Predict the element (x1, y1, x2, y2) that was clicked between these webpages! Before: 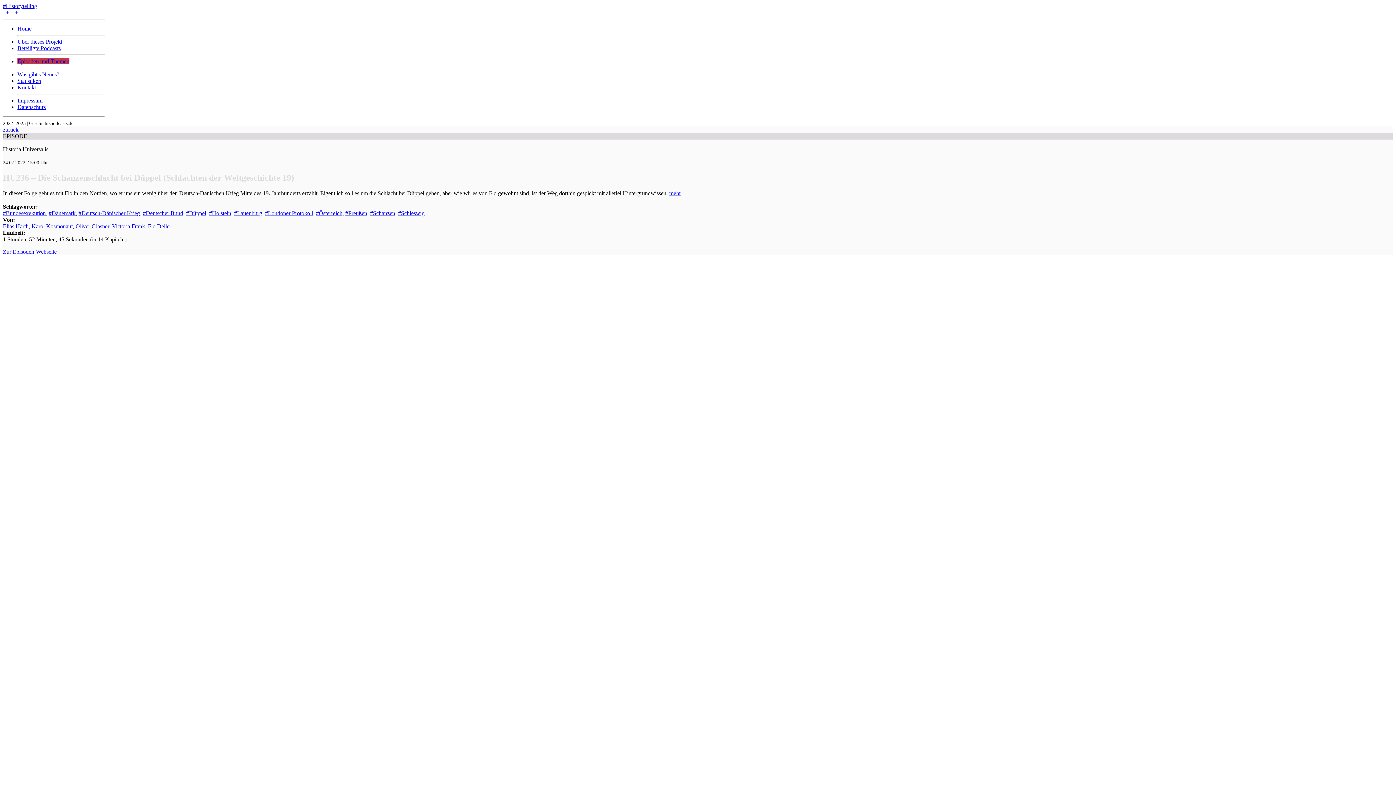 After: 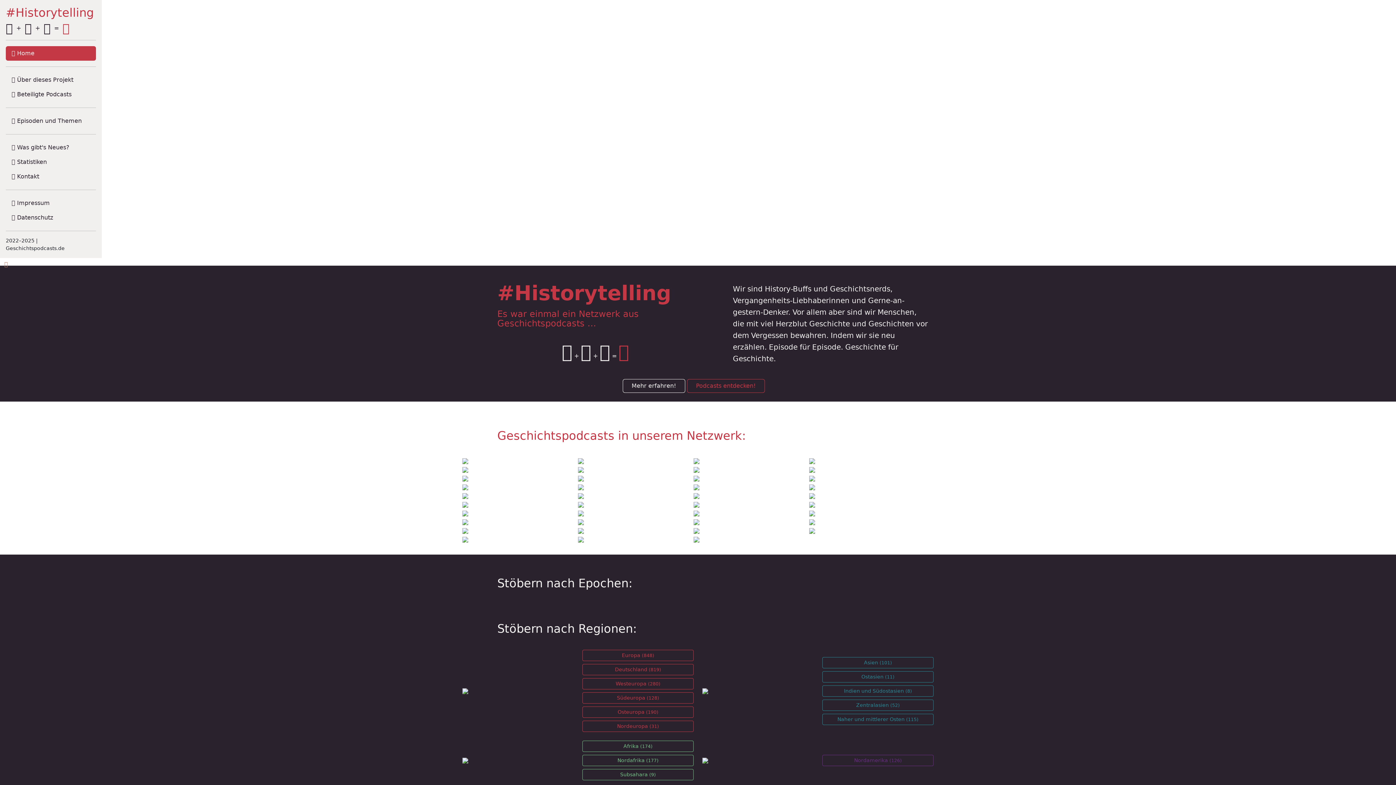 Action: label: Home bbox: (17, 25, 31, 31)